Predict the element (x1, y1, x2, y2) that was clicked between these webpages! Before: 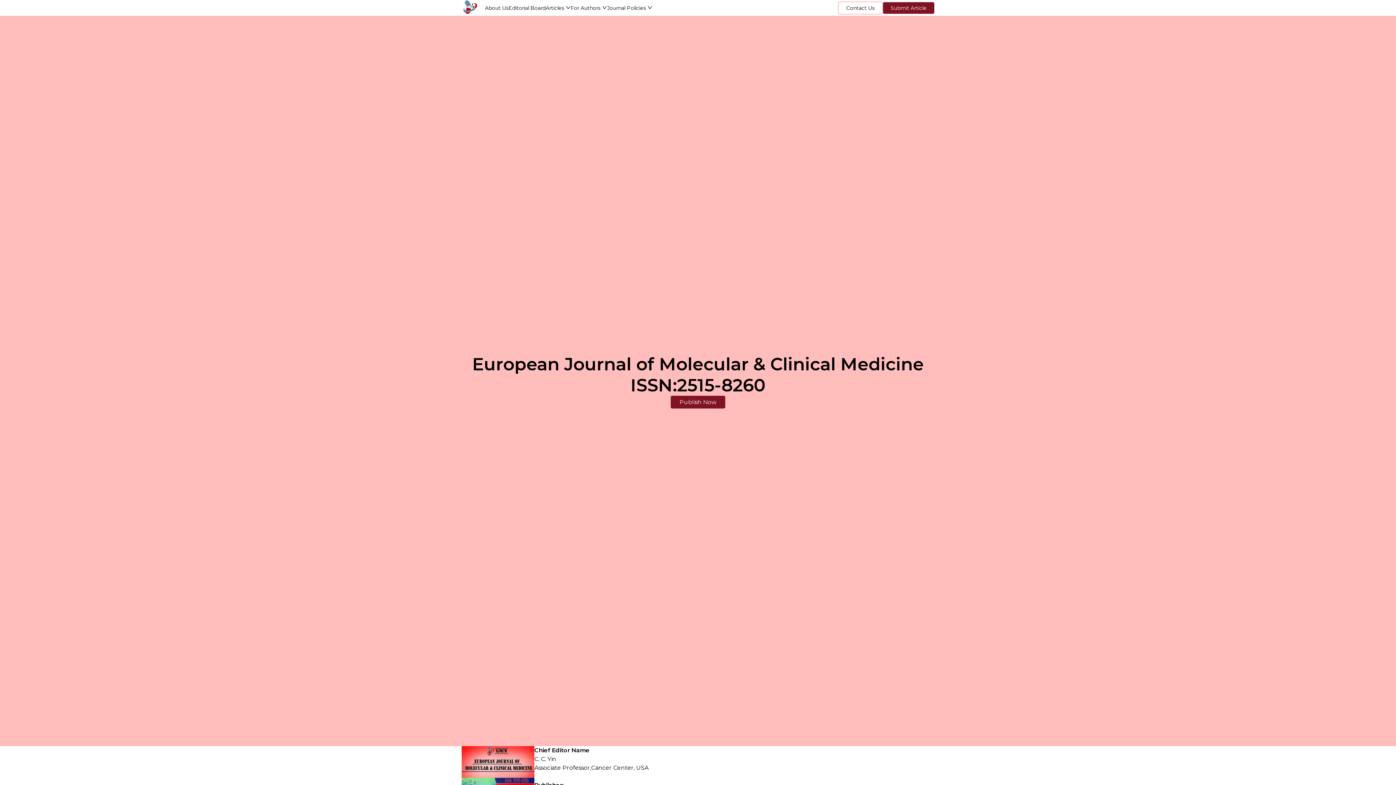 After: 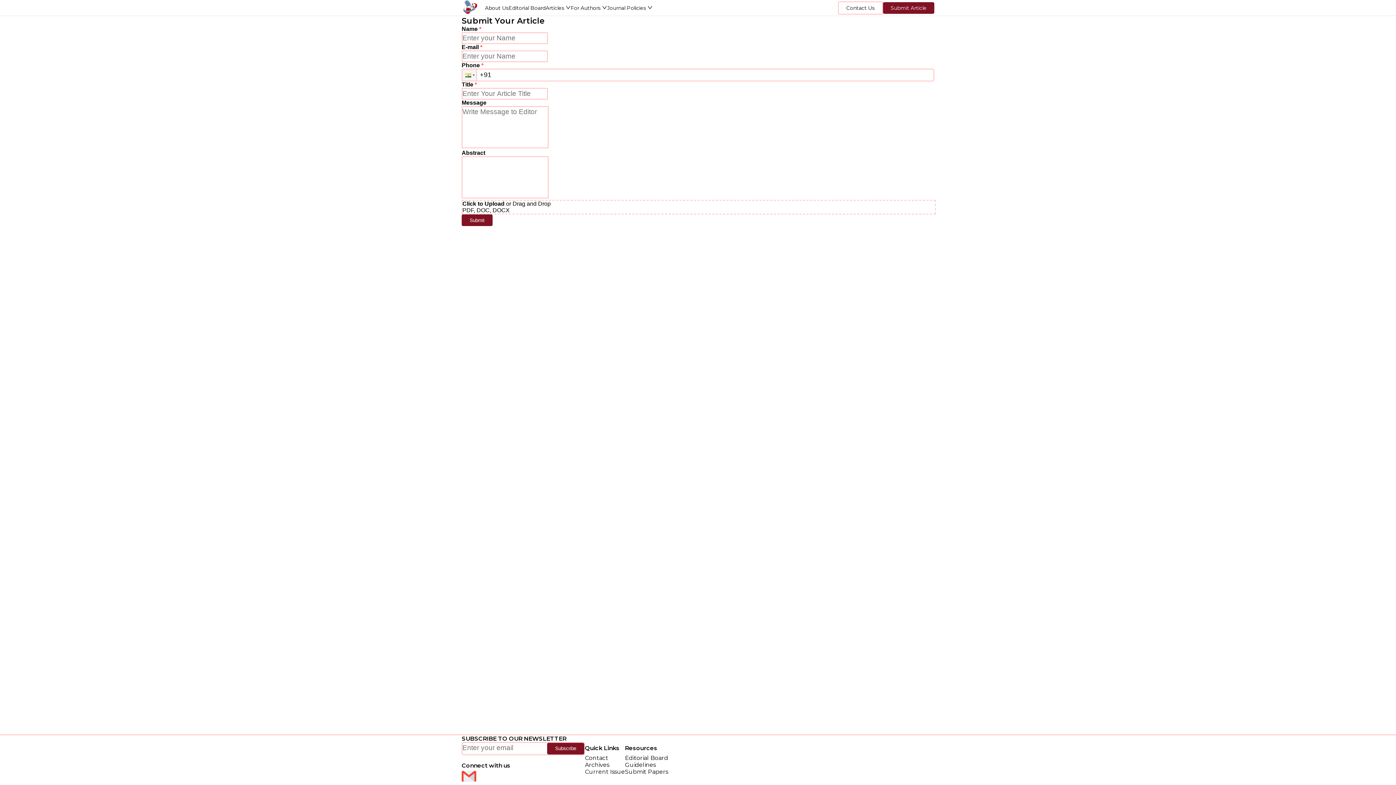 Action: bbox: (670, 395, 725, 408) label: Publish Now